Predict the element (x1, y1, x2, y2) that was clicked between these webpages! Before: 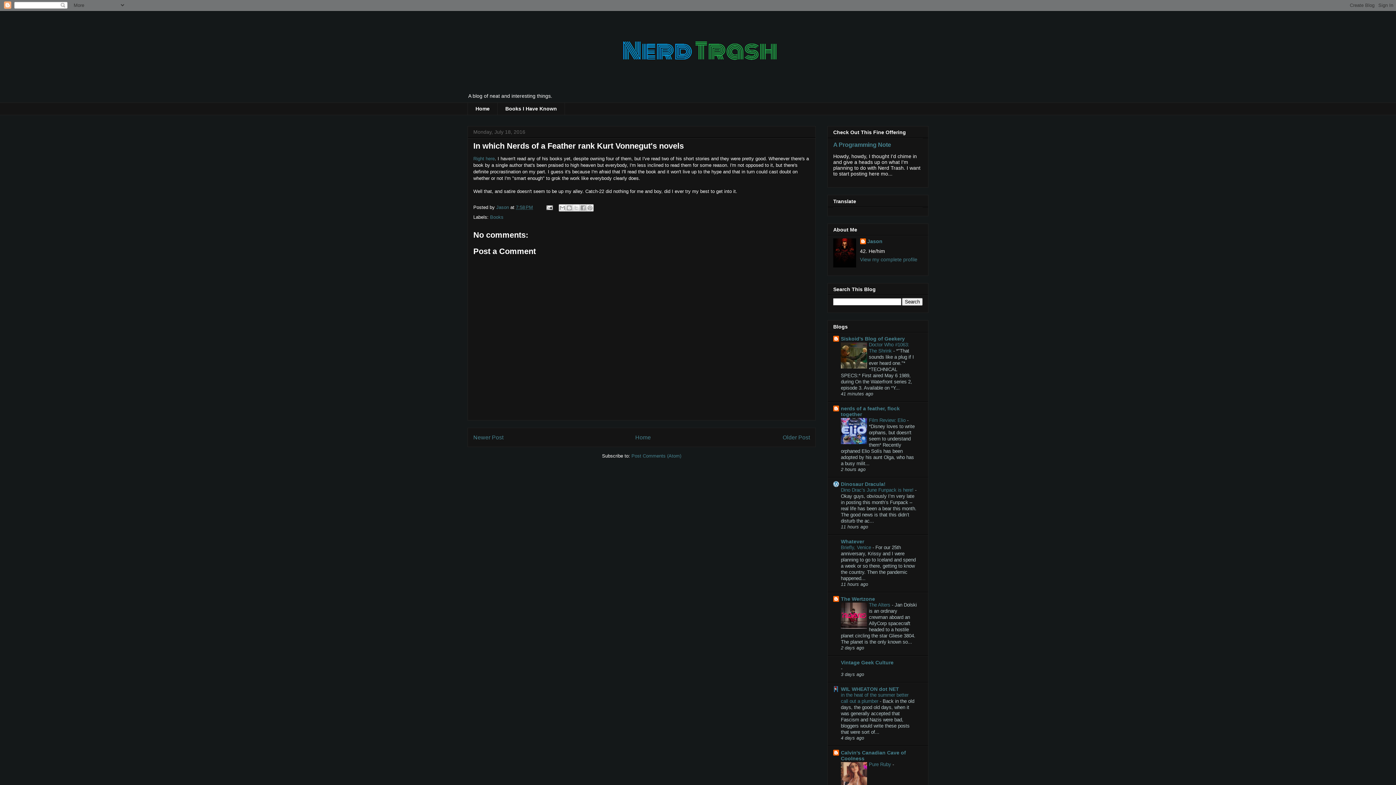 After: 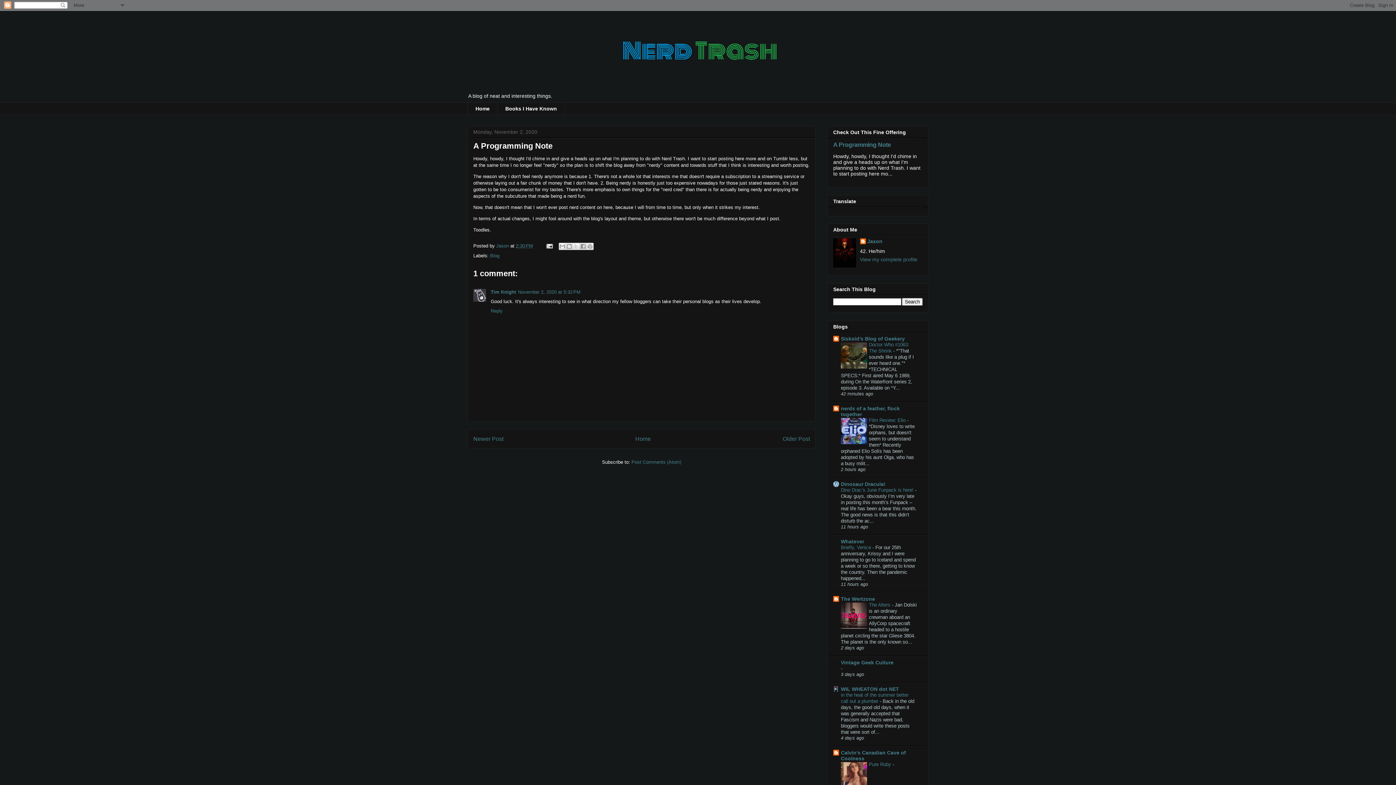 Action: label: A Programming Note bbox: (833, 141, 891, 148)